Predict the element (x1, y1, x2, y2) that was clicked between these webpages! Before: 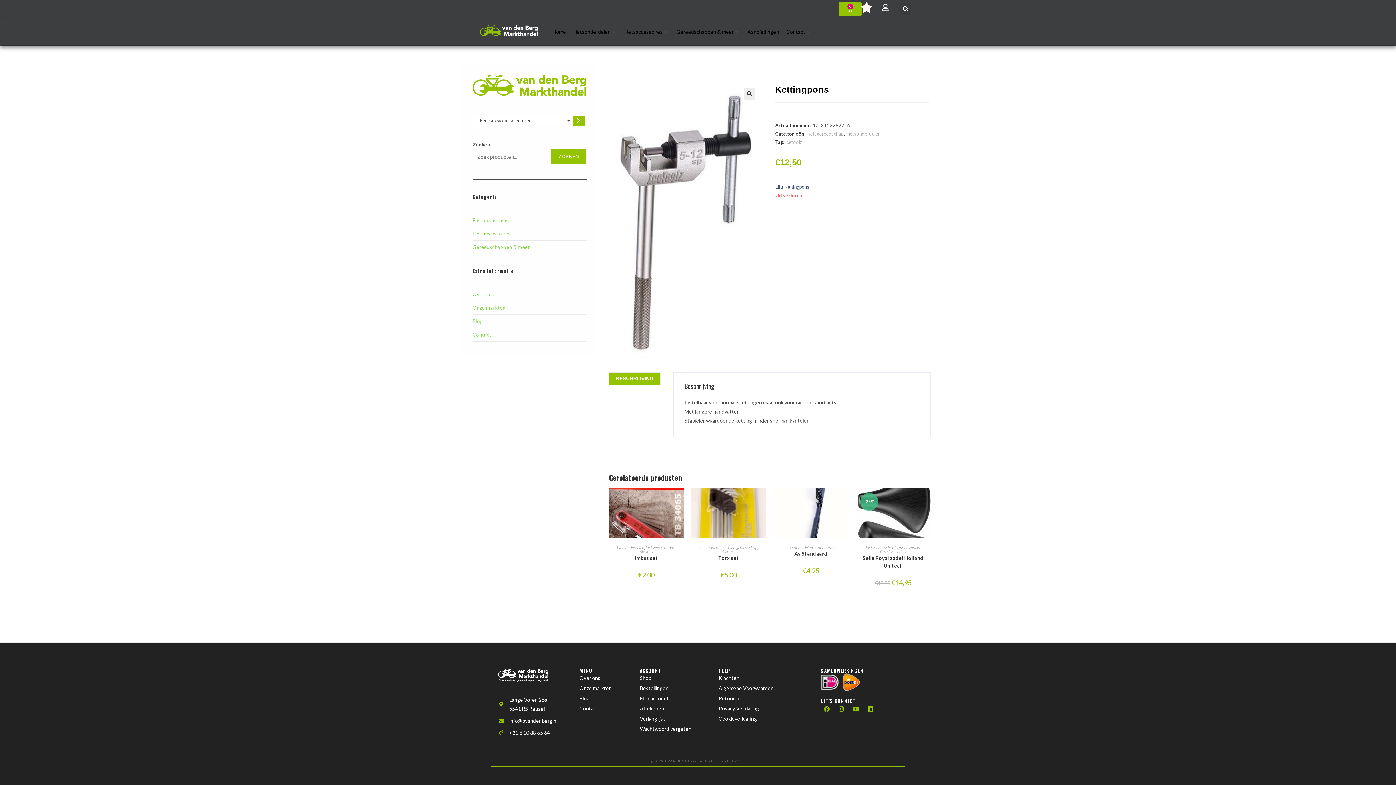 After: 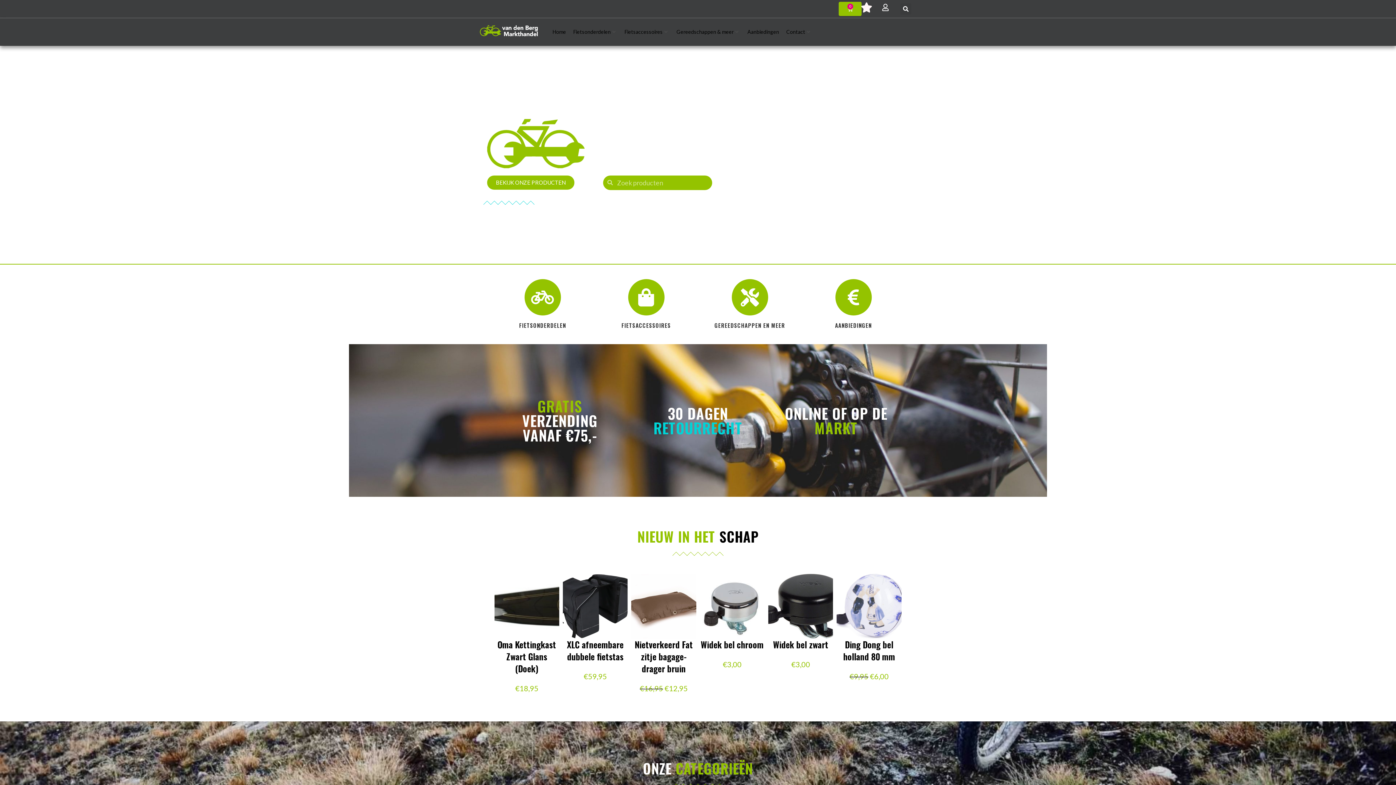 Action: bbox: (480, 24, 545, 38)